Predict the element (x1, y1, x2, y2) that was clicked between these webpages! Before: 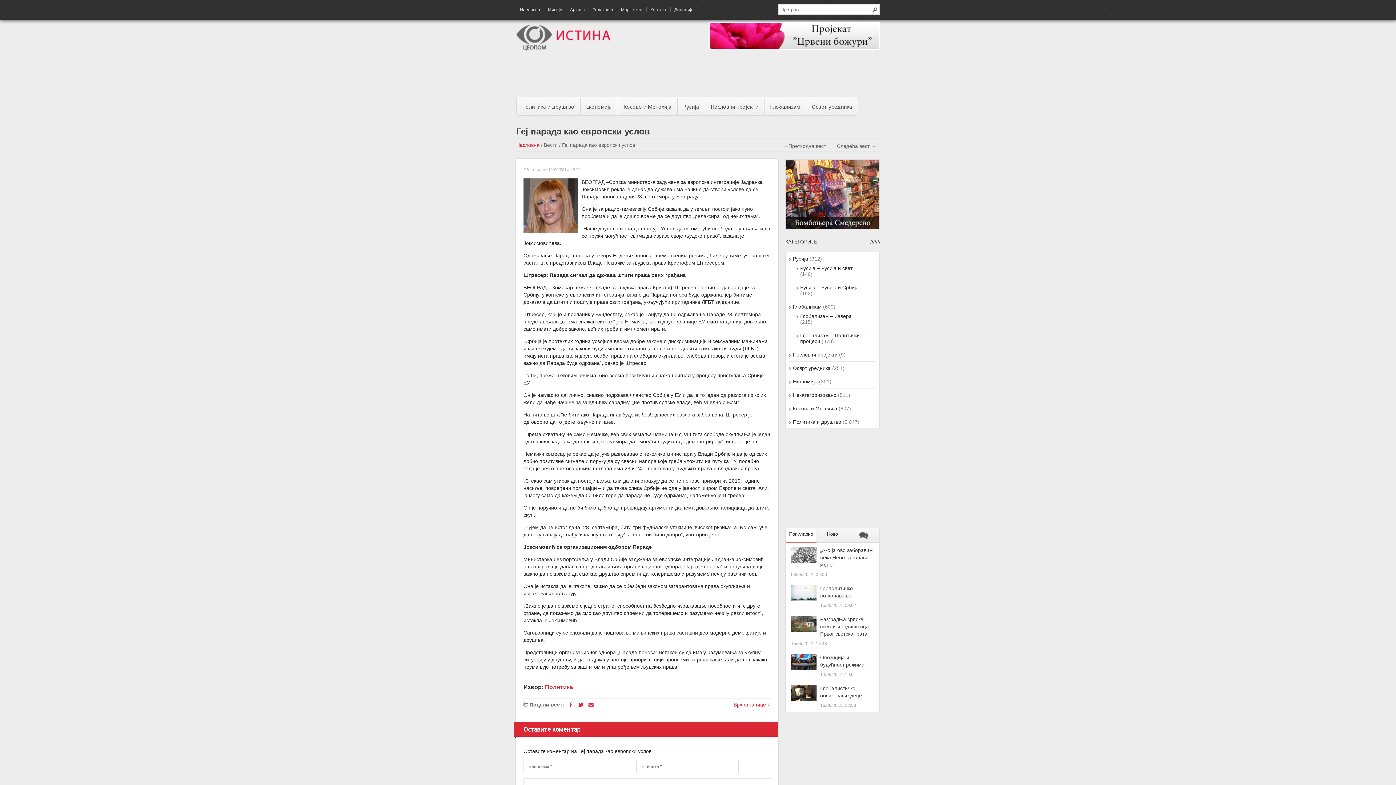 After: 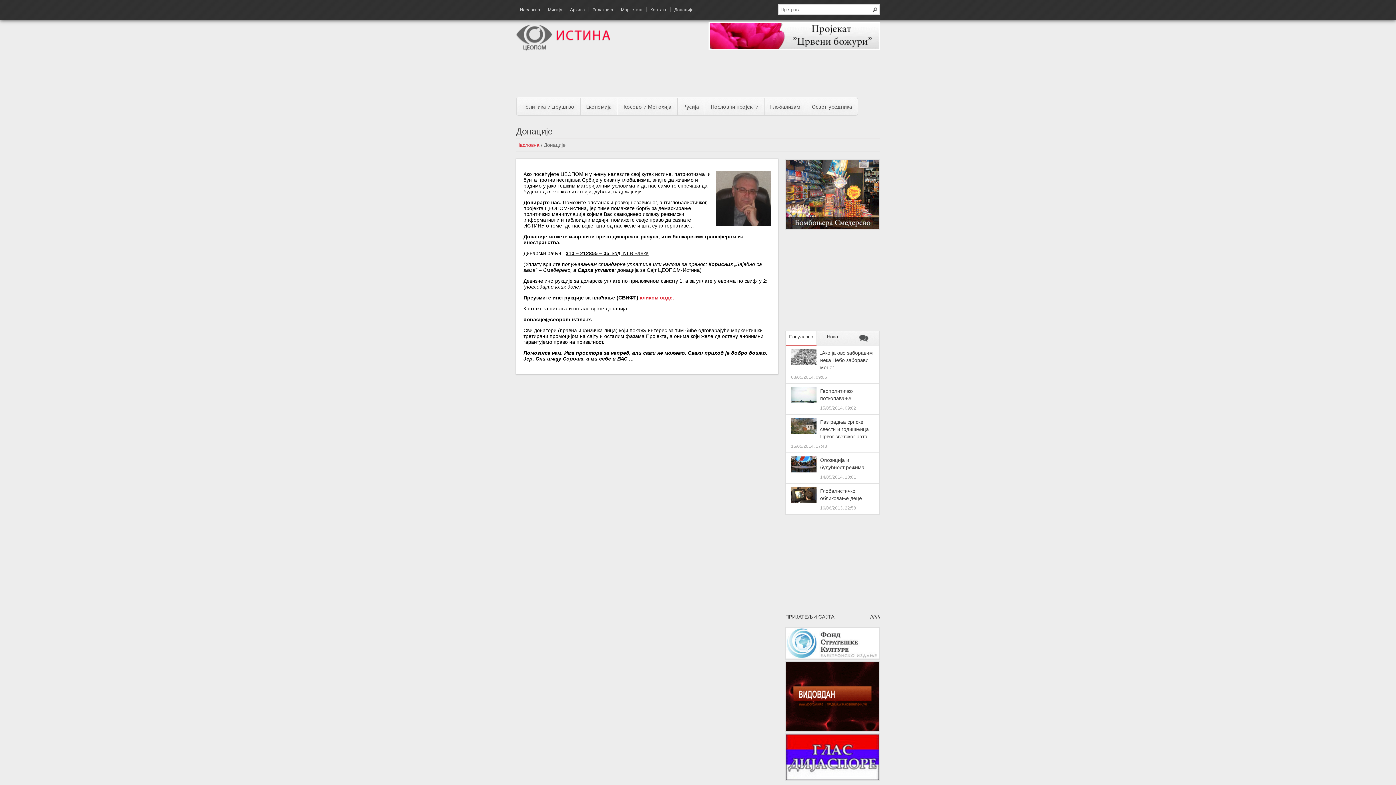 Action: label: Донације bbox: (670, 7, 697, 12)